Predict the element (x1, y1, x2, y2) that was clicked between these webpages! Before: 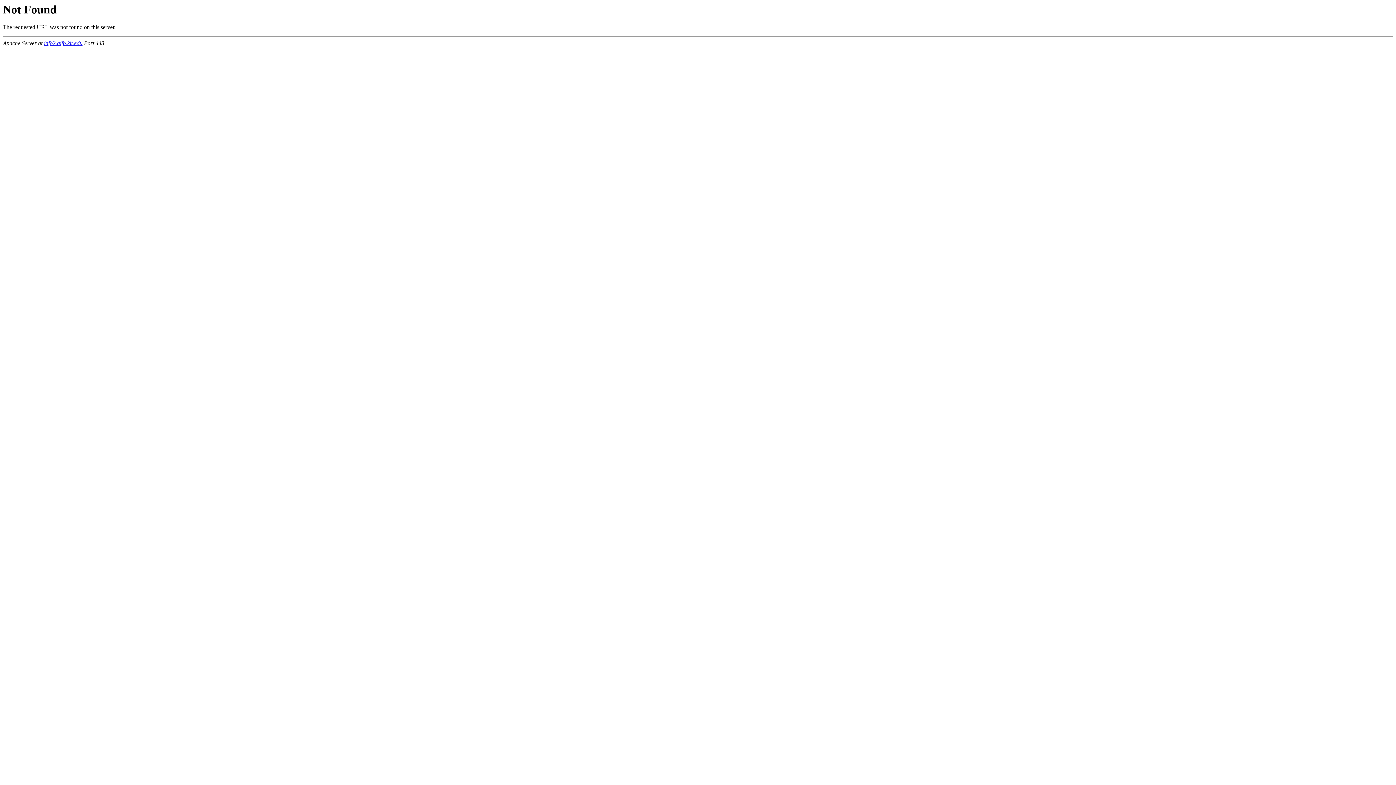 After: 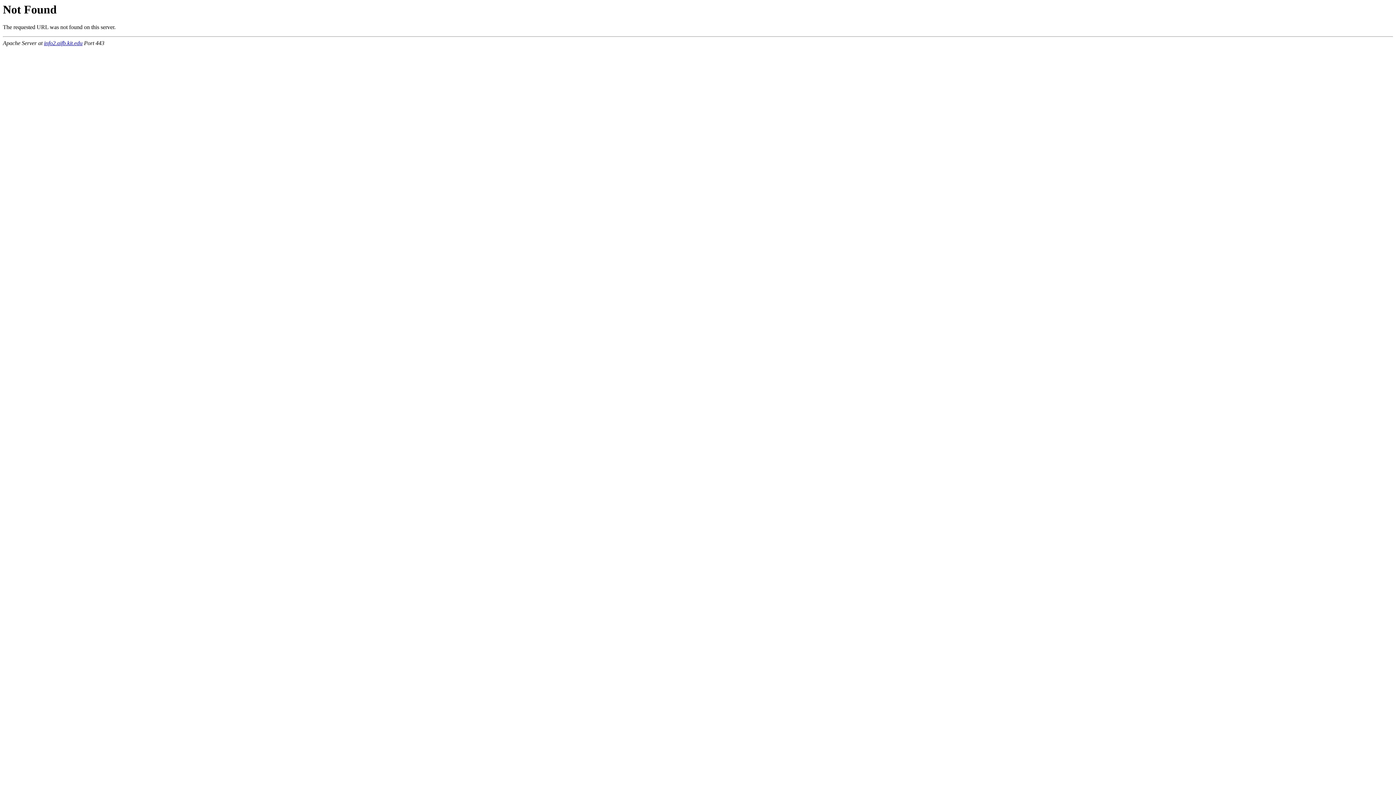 Action: bbox: (44, 40, 82, 46) label: info2.aifb.kit.edu